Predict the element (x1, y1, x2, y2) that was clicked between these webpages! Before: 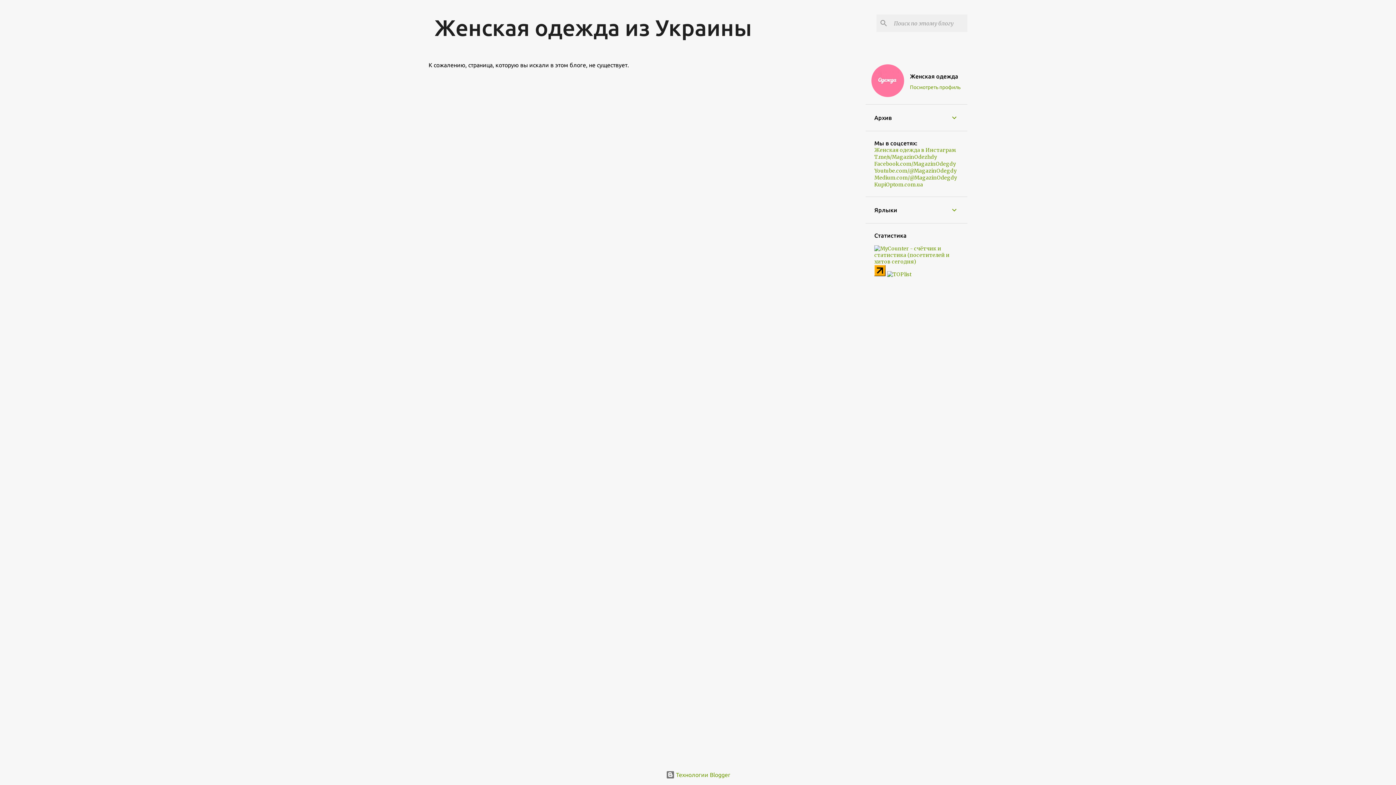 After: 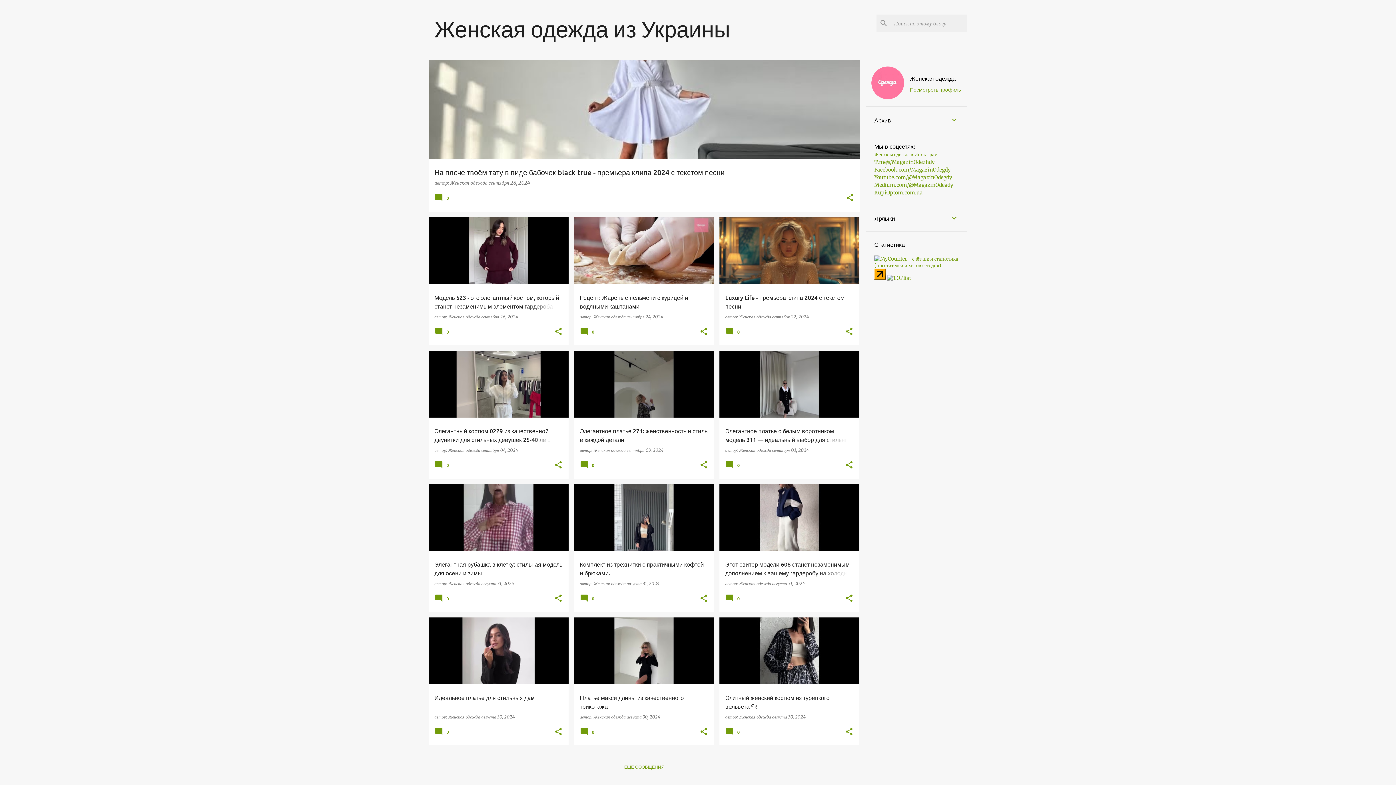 Action: bbox: (434, 14, 752, 40) label: Женская одежда из Украины